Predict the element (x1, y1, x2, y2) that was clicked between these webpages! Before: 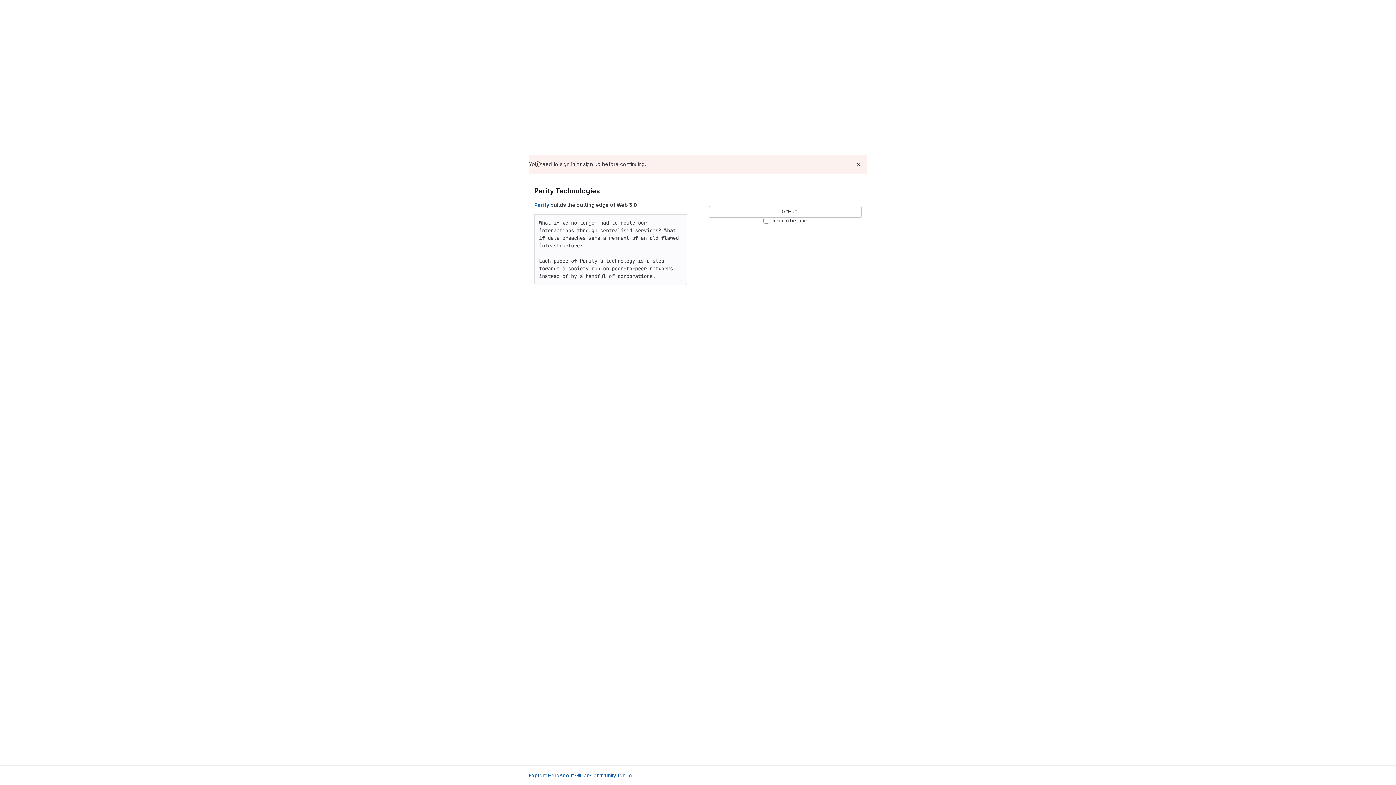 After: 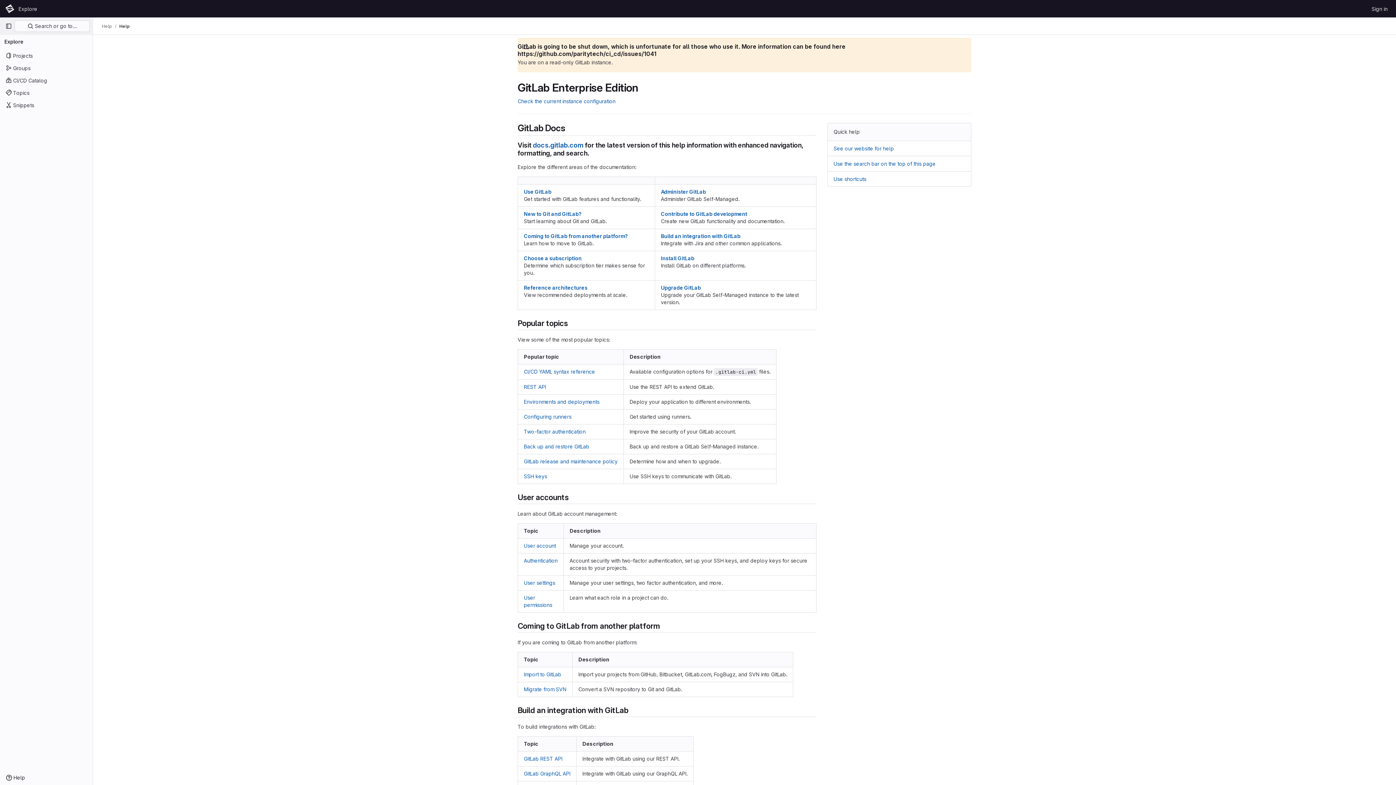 Action: label: Help bbox: (548, 772, 559, 779)